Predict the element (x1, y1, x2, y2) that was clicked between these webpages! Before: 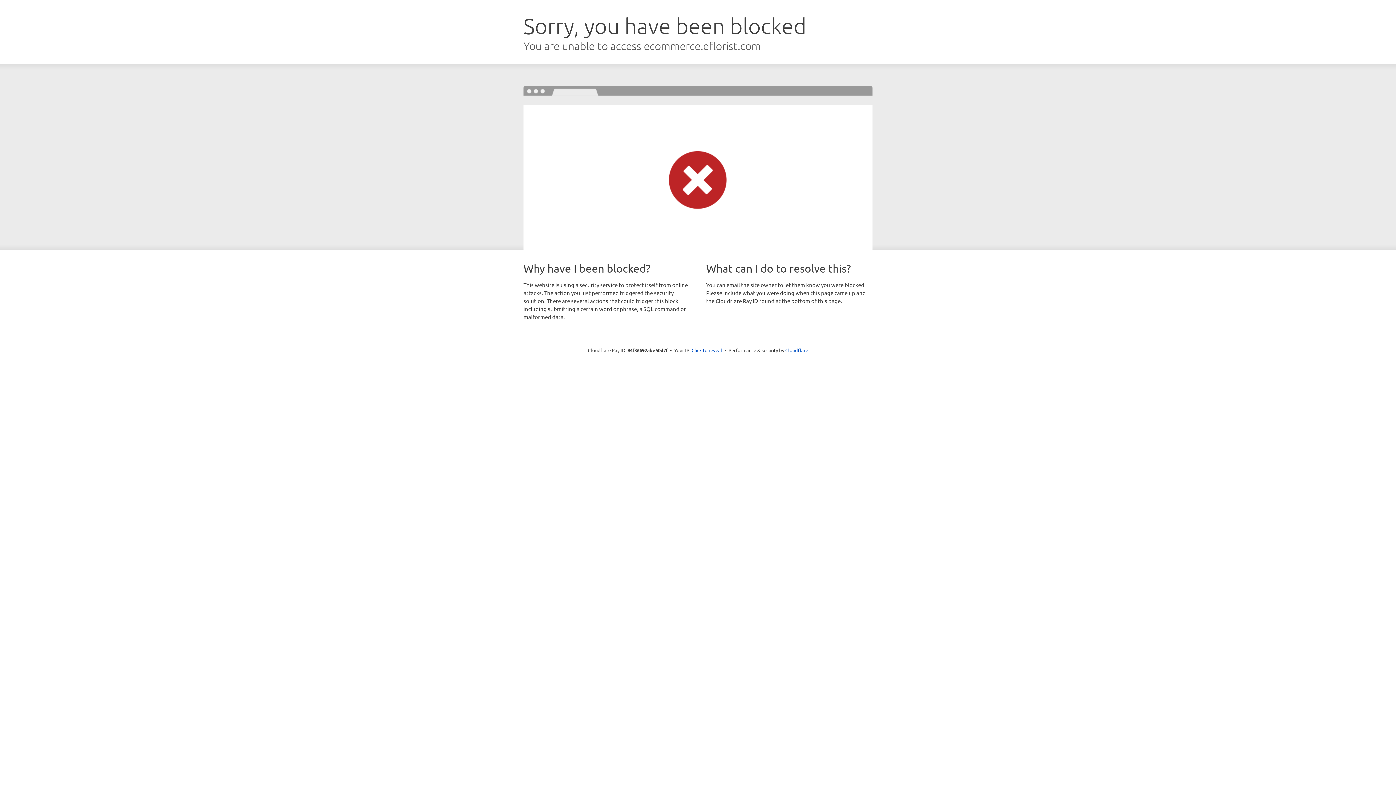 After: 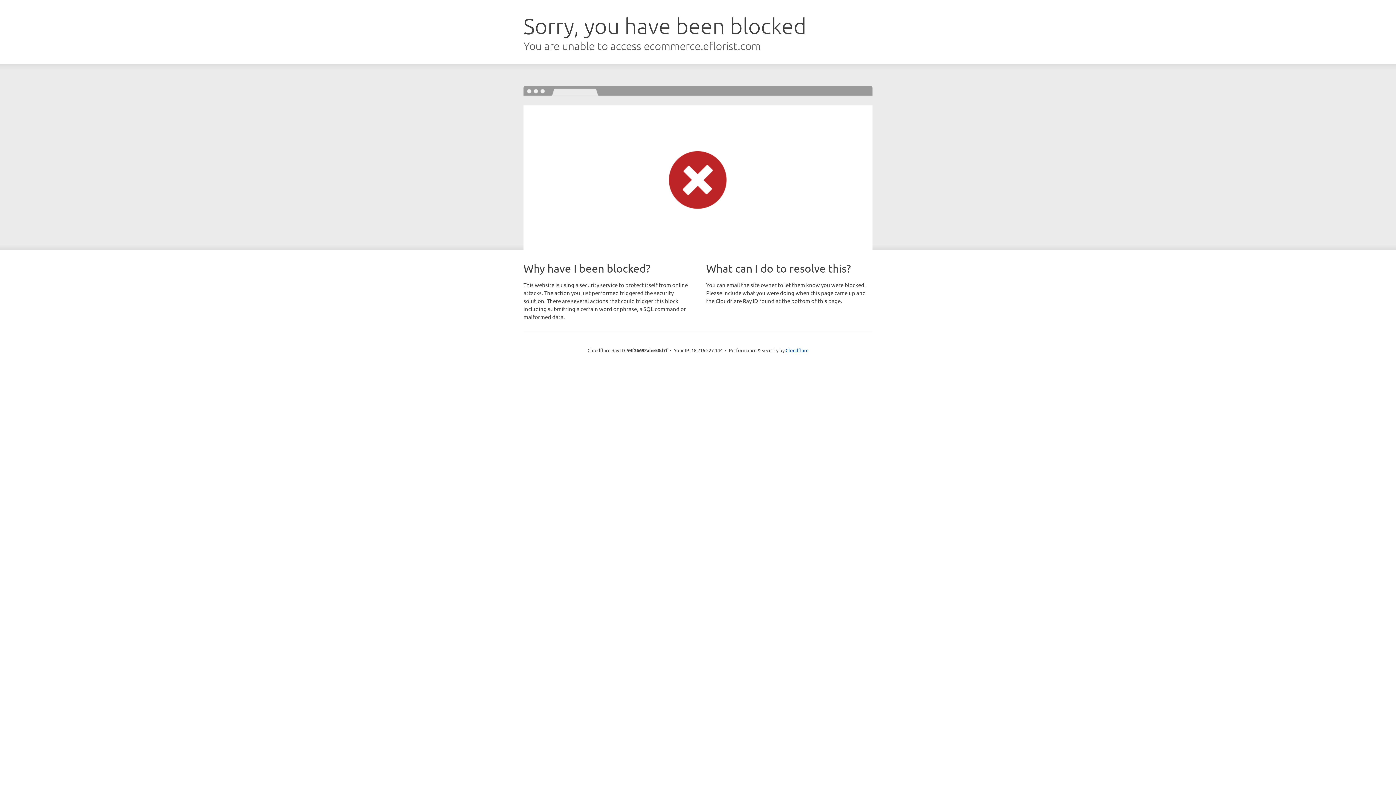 Action: label: Click to reveal bbox: (691, 346, 722, 353)